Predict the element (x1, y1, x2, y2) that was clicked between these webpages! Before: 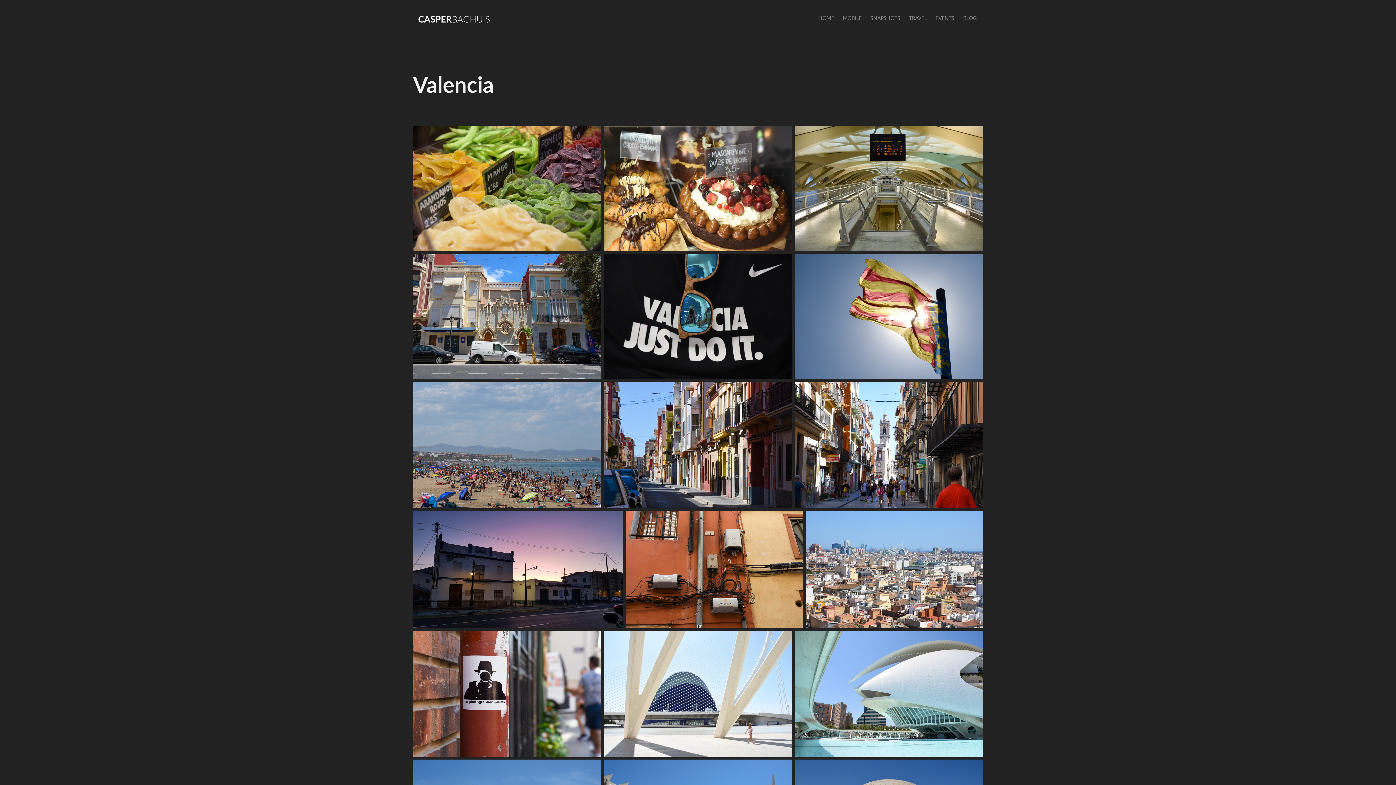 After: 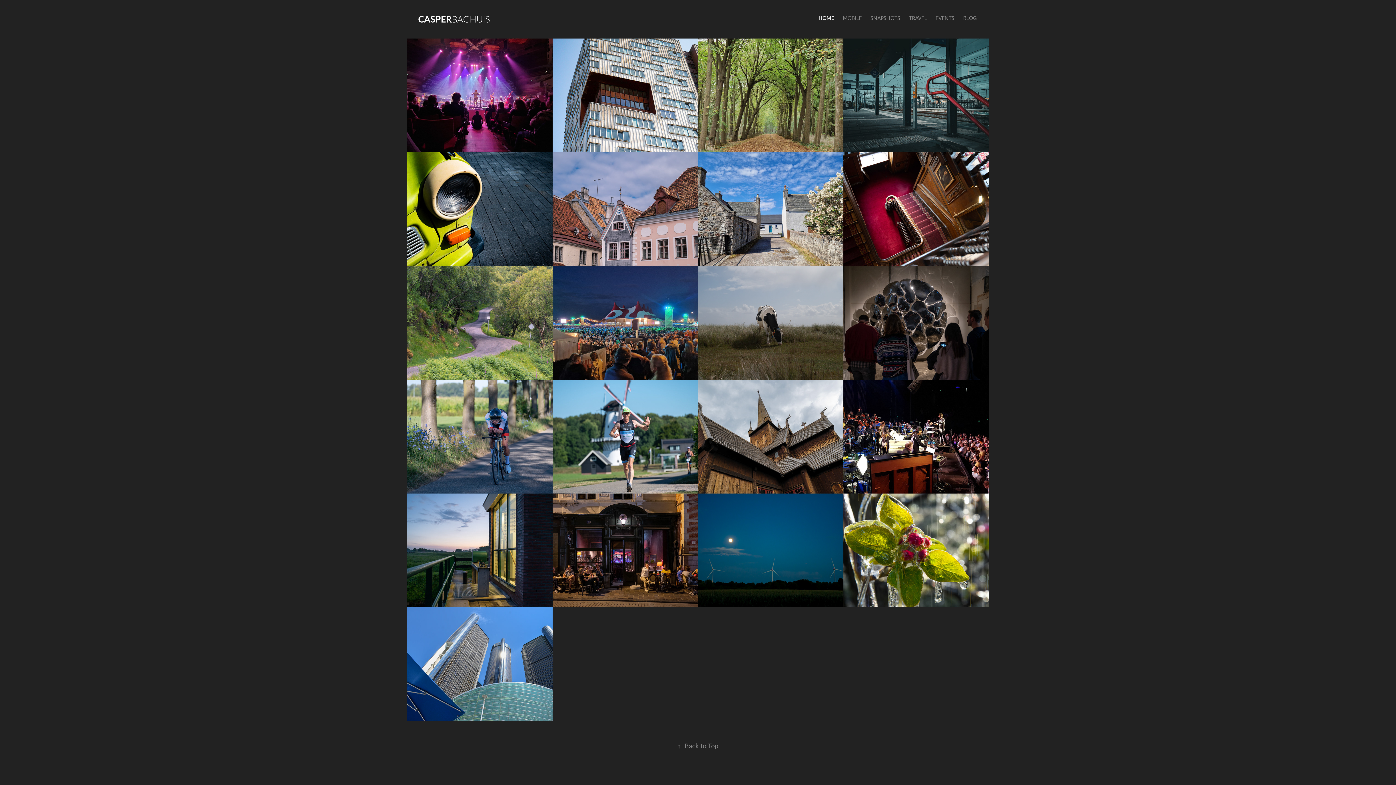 Action: label: HOME bbox: (818, 14, 834, 21)